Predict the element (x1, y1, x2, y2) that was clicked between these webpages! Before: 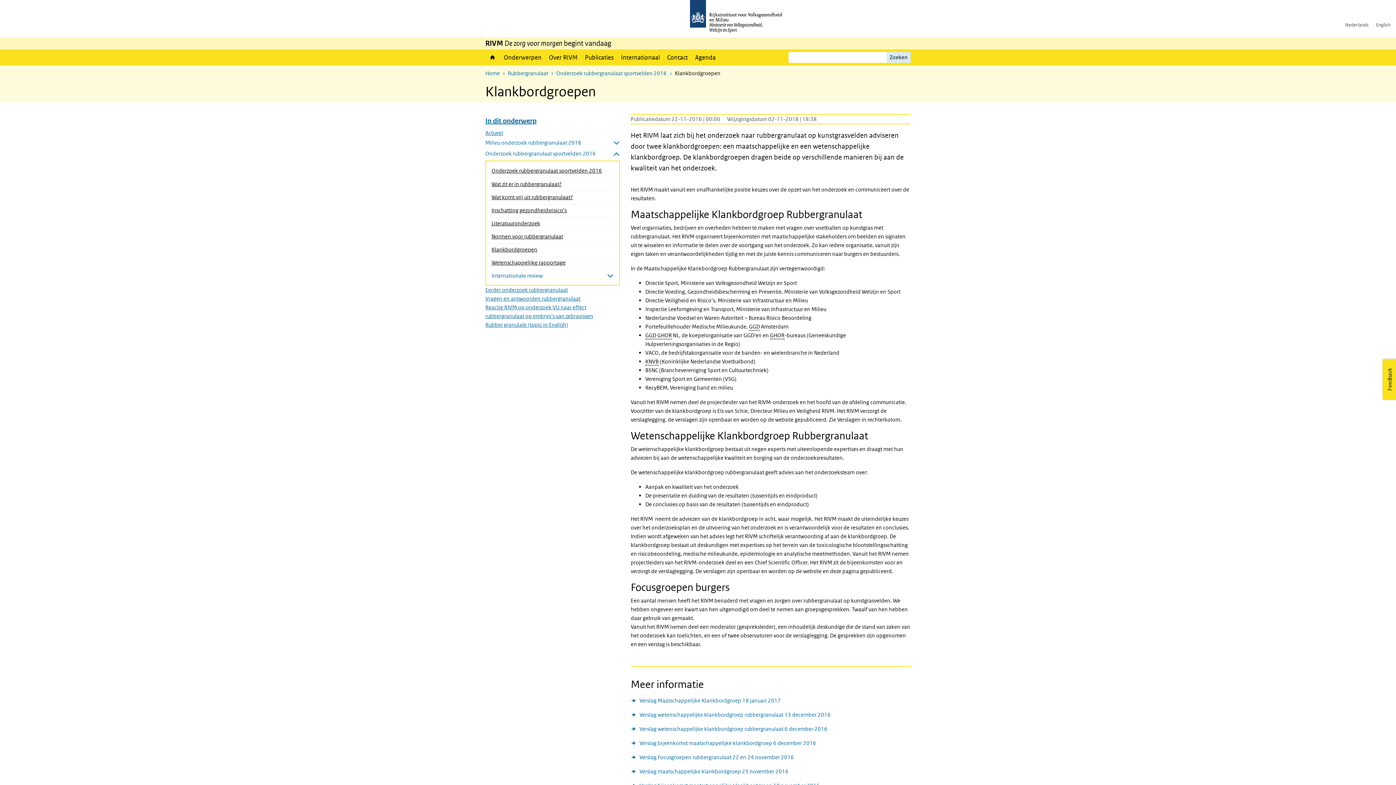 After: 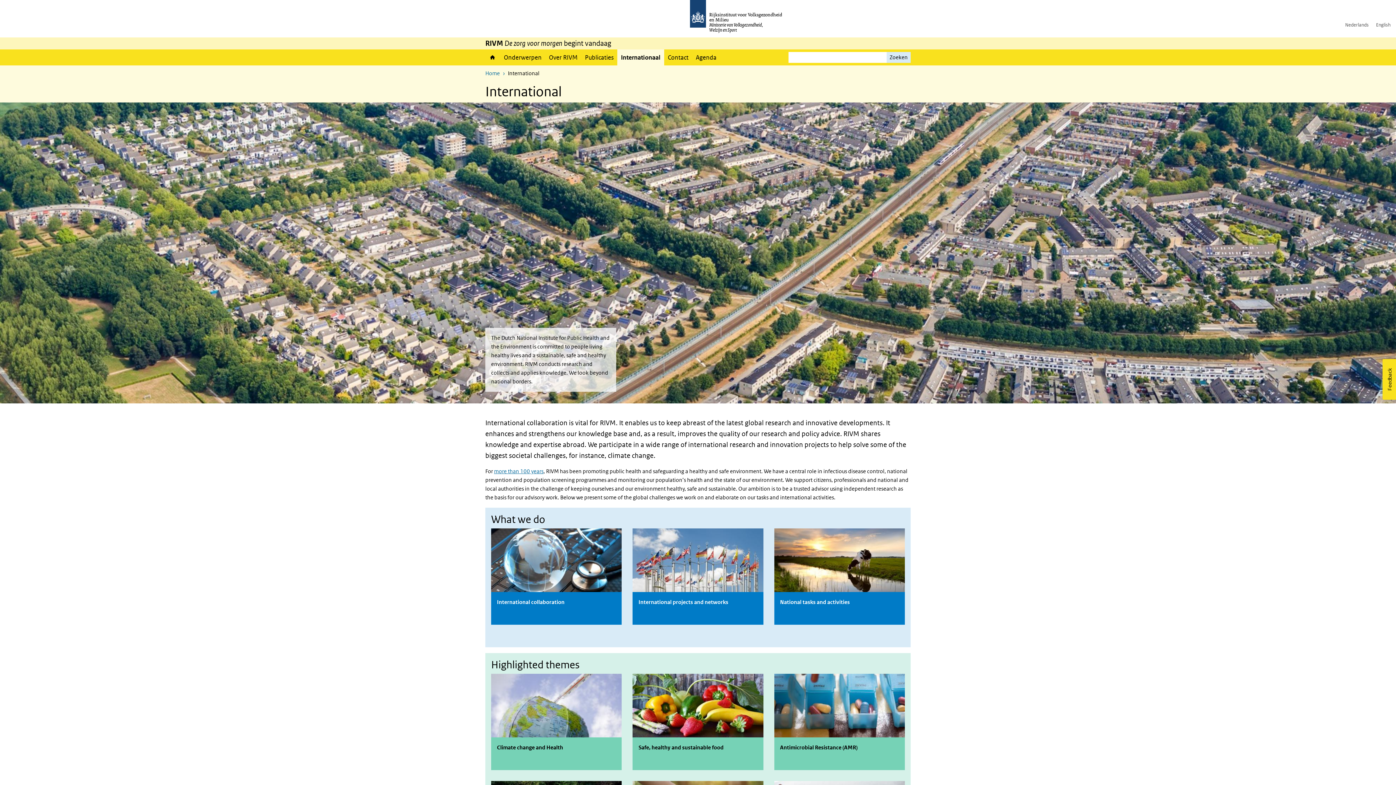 Action: bbox: (617, 49, 663, 65) label: Internationaal